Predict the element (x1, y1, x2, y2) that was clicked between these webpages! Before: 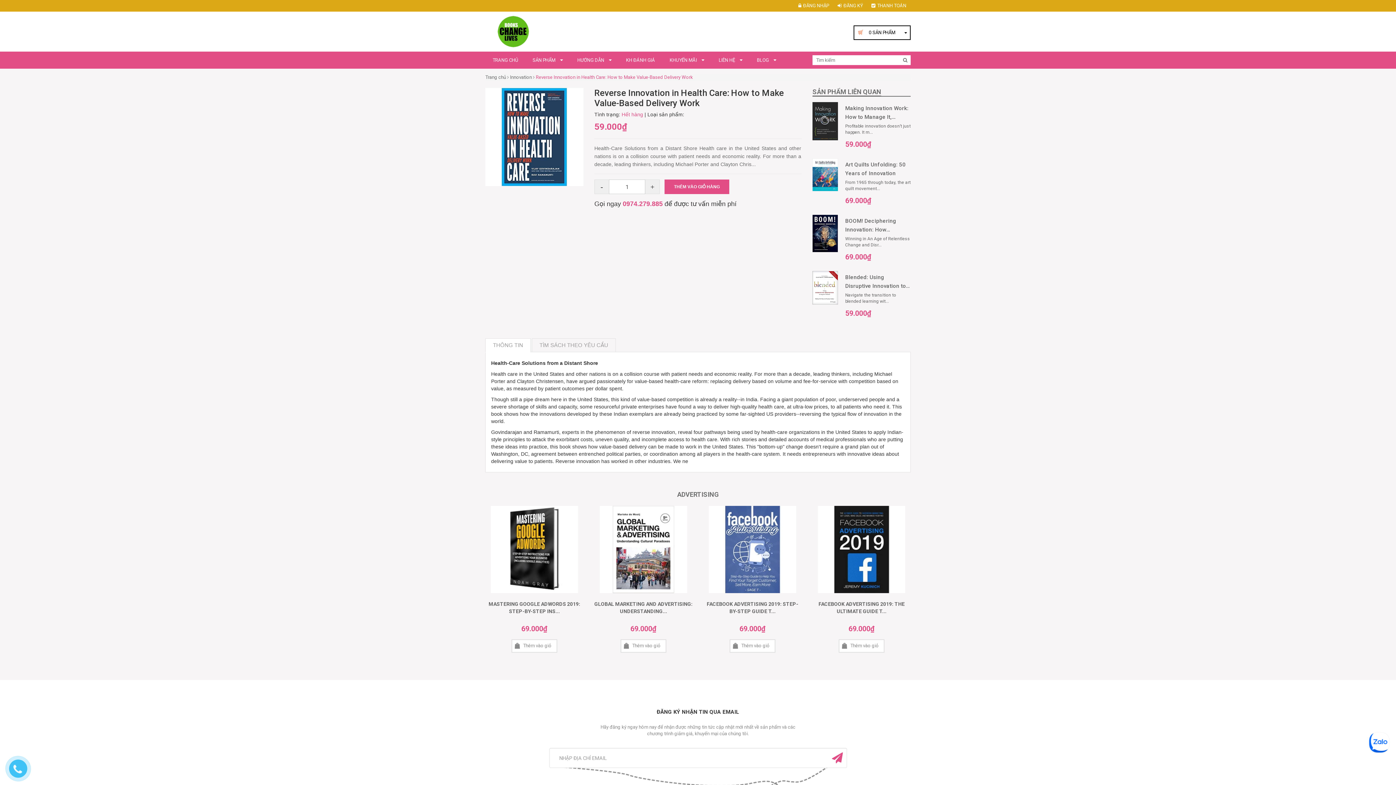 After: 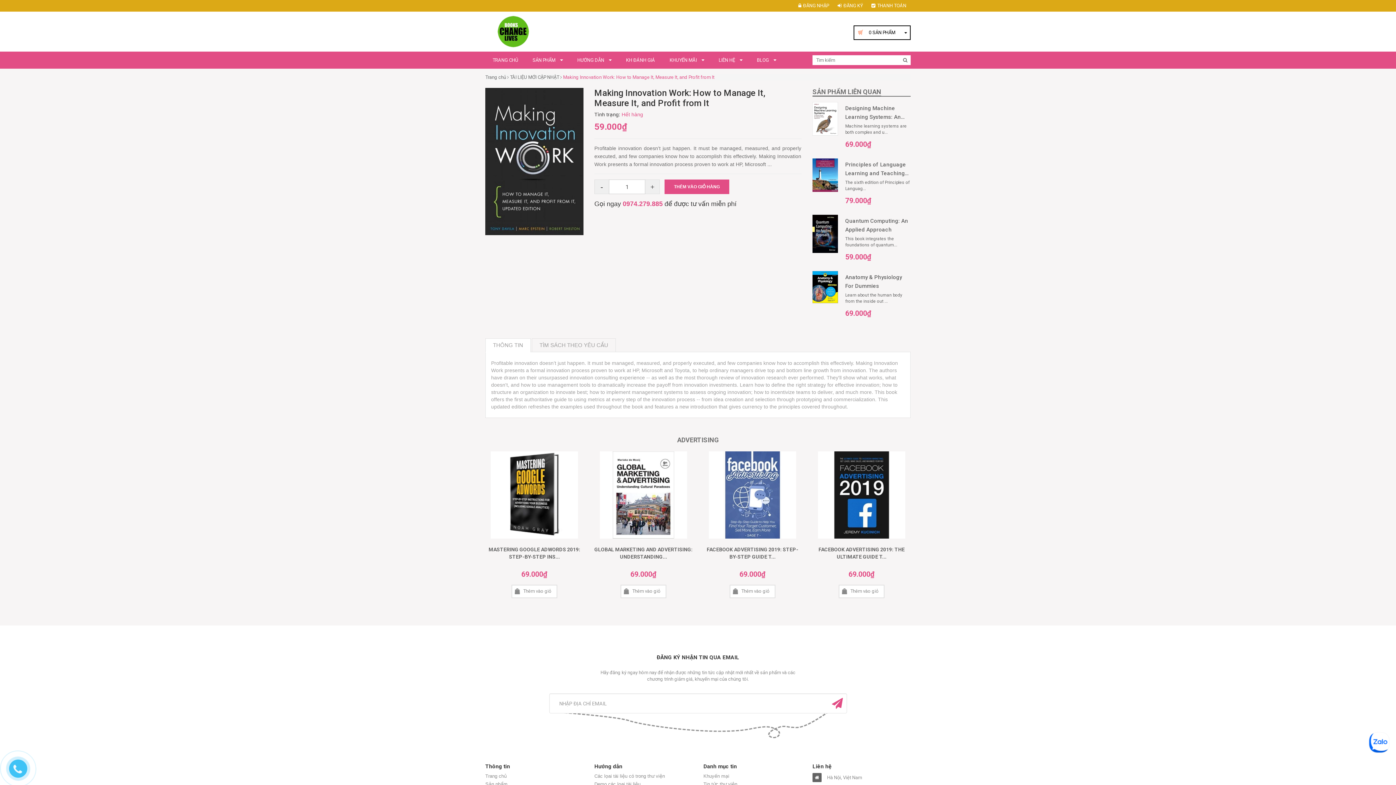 Action: bbox: (812, 102, 910, 149) label: Making Innovation Work: How to Manage It, Measure It, and Profit from It

Profitable innovation doesn’t just happen. It m...

59.000₫